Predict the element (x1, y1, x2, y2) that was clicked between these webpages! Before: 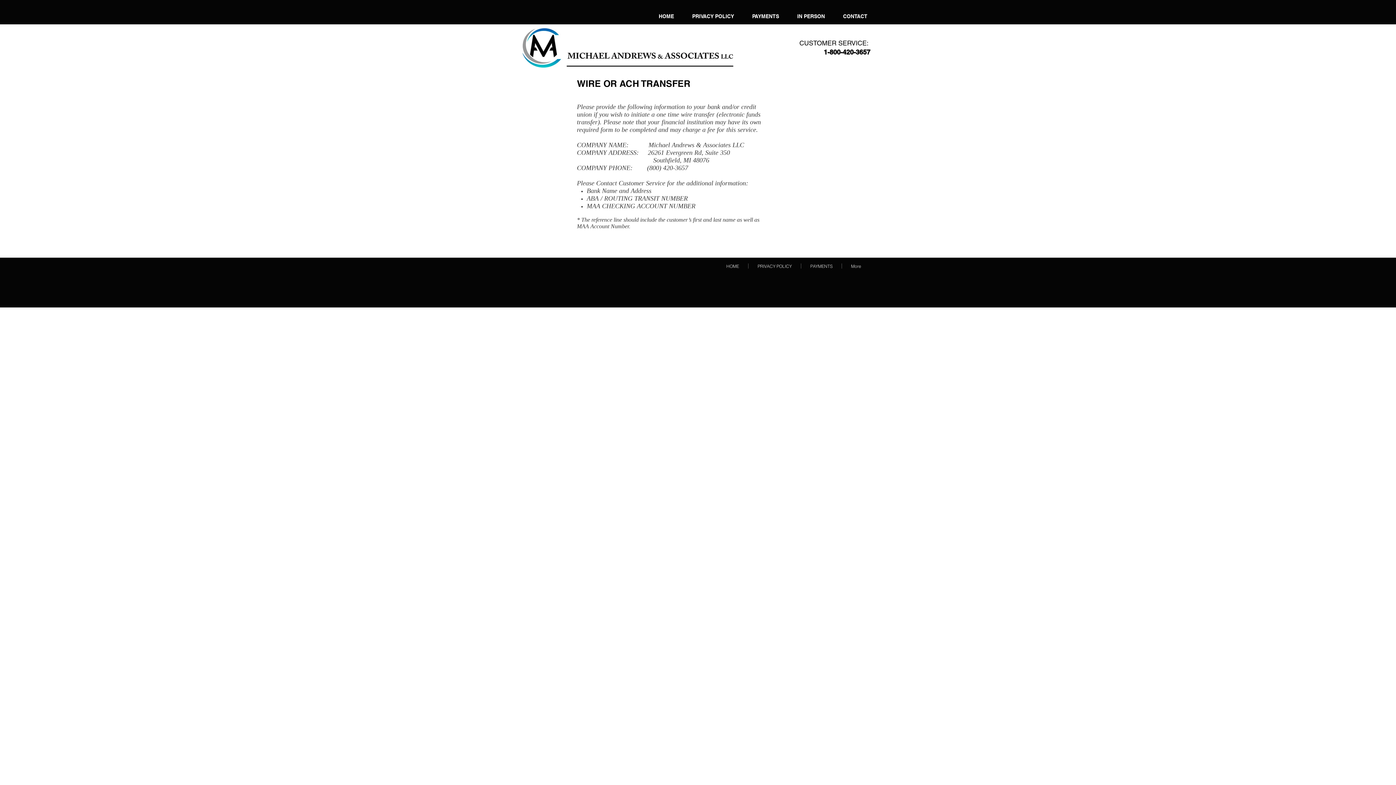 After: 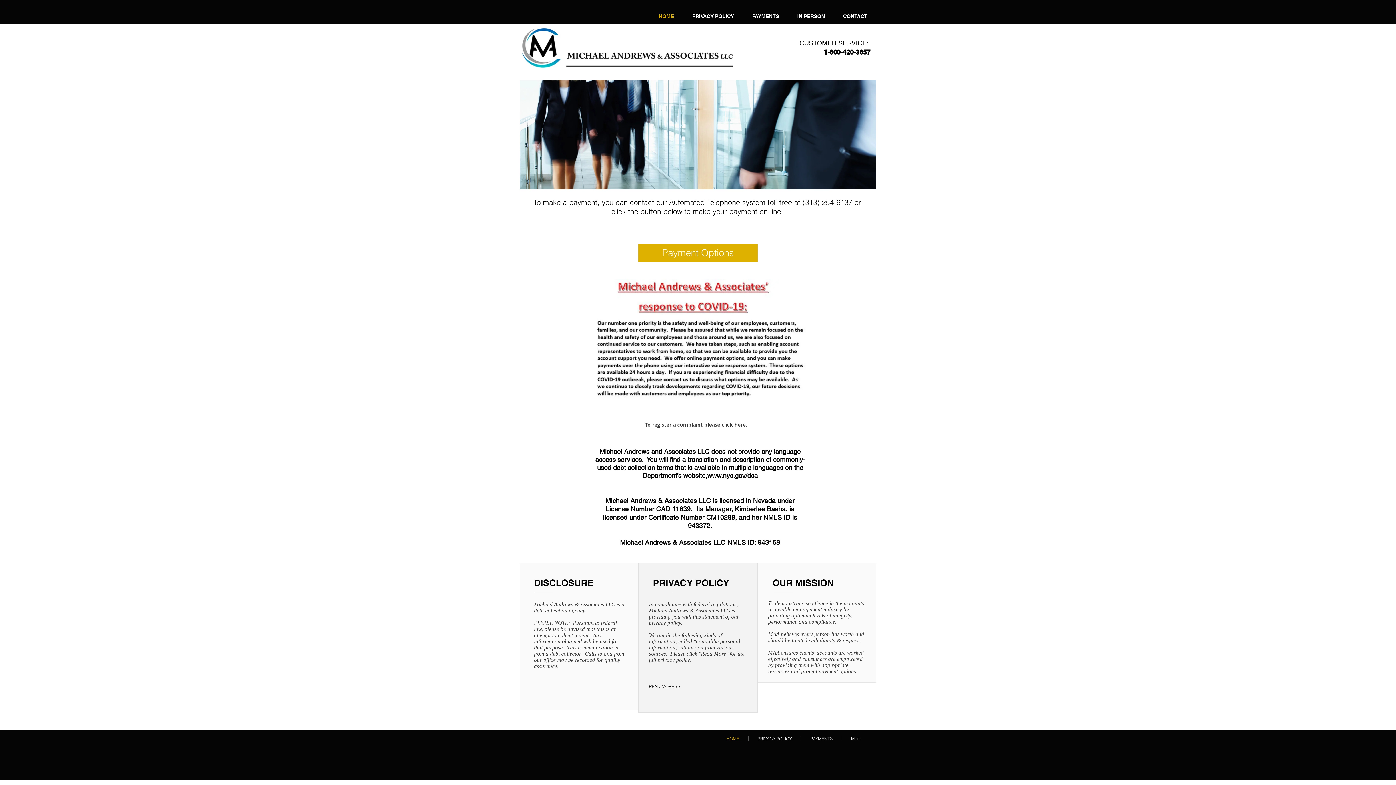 Action: bbox: (717, 263, 748, 268) label: HOME